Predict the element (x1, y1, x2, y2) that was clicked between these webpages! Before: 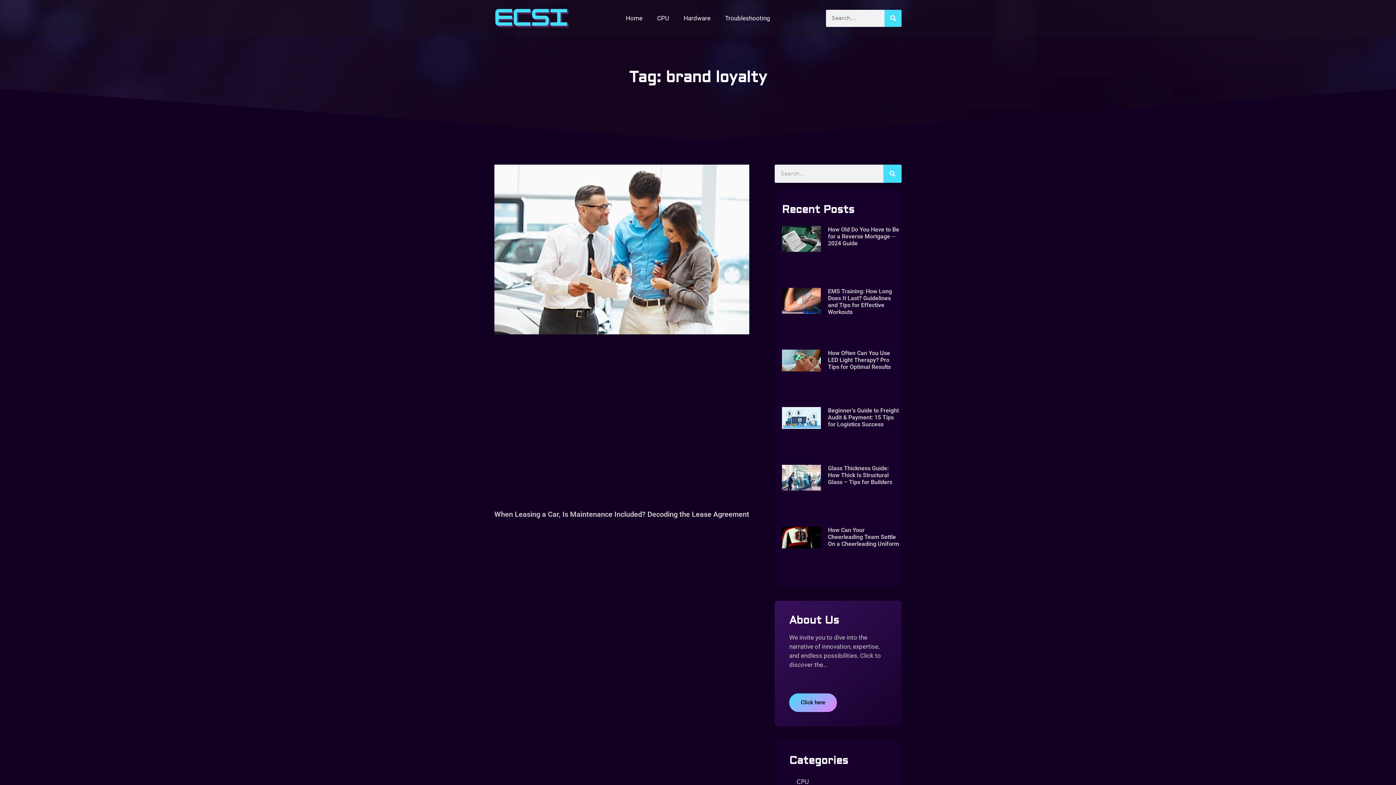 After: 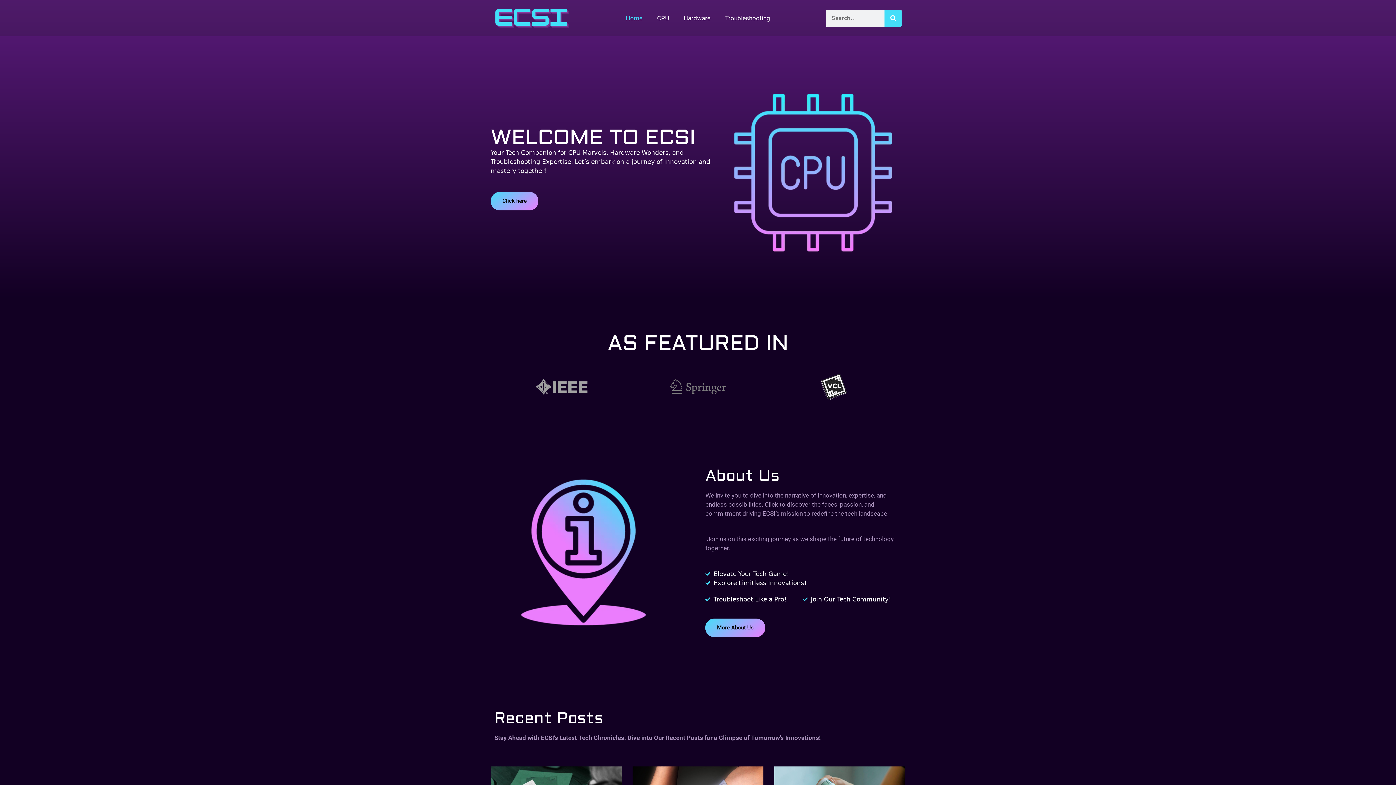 Action: bbox: (618, 9, 650, 26) label: Home